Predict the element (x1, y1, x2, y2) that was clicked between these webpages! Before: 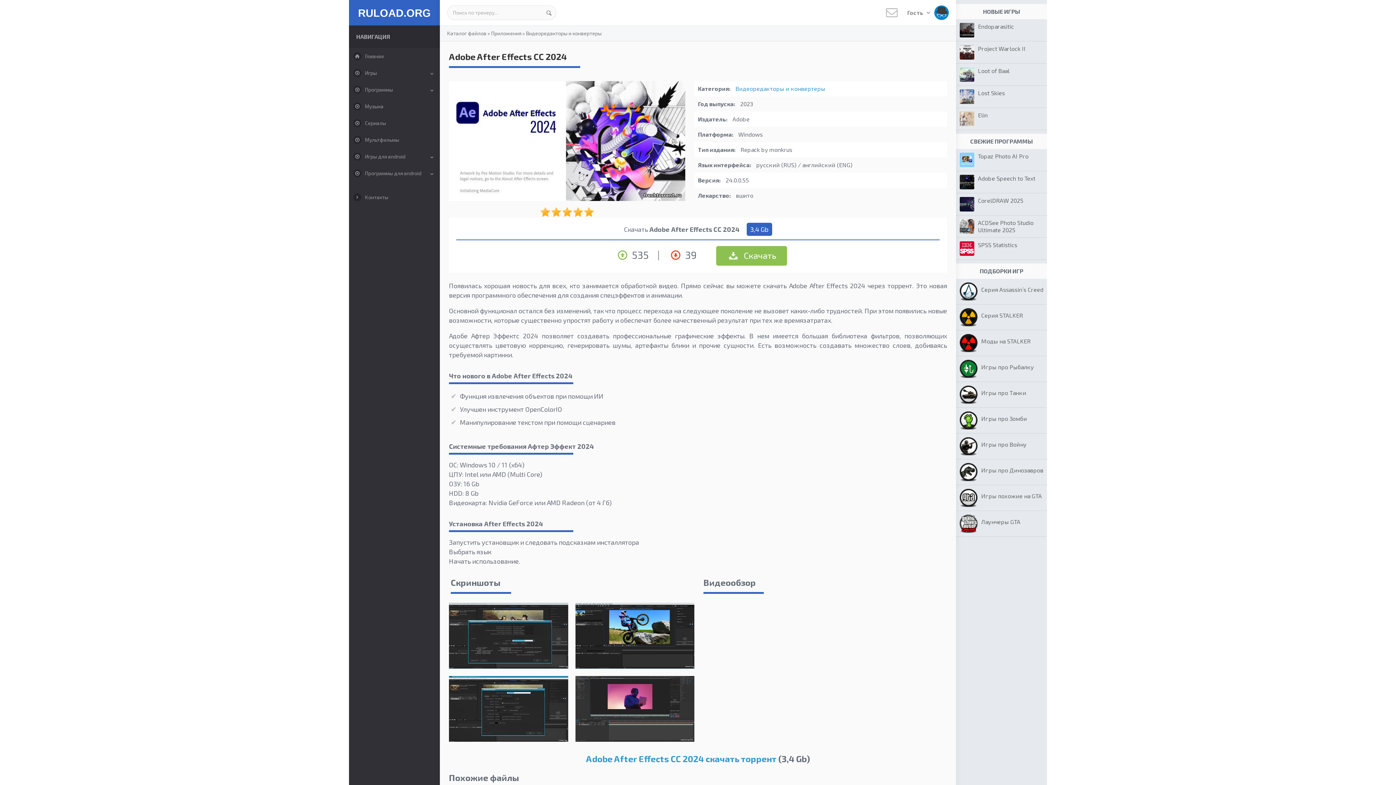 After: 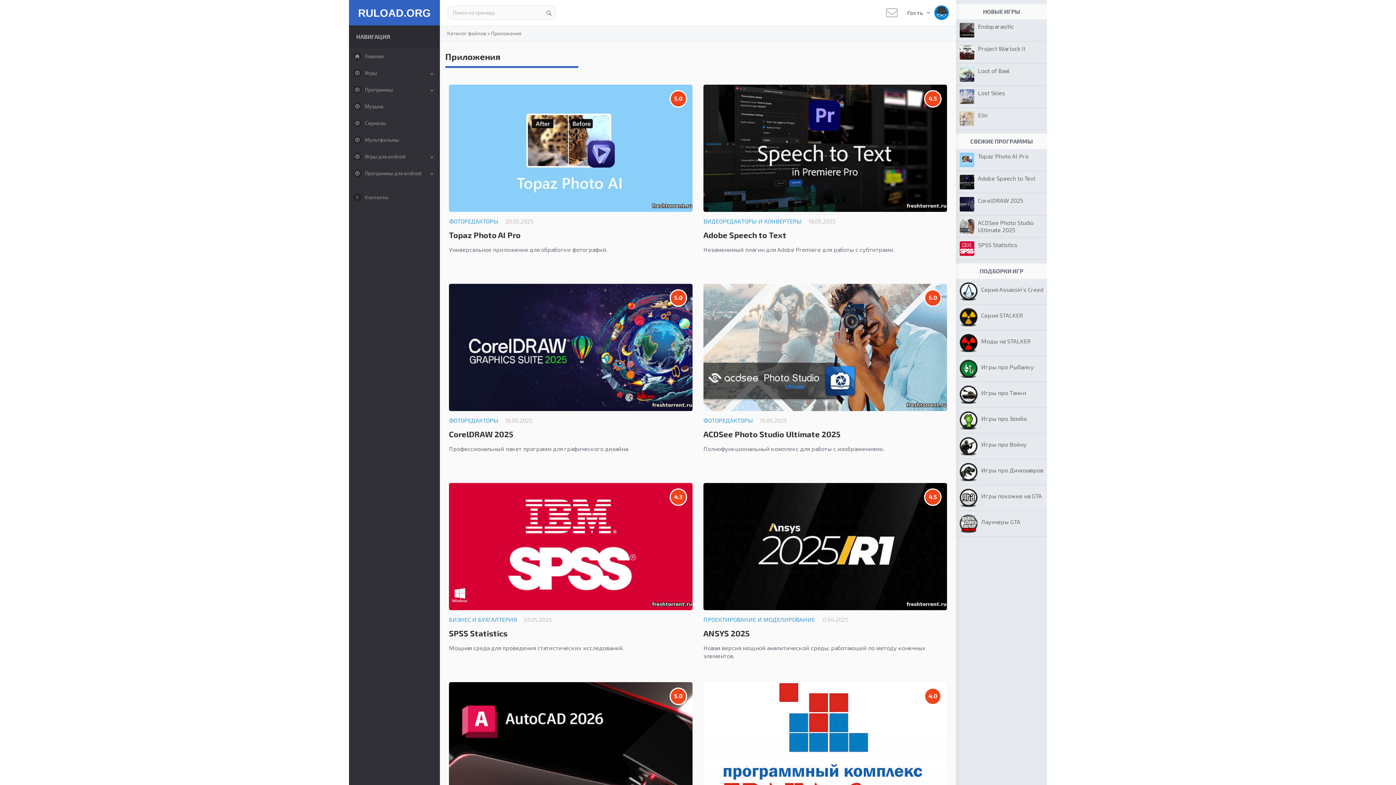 Action: bbox: (491, 30, 521, 36) label: Приложения